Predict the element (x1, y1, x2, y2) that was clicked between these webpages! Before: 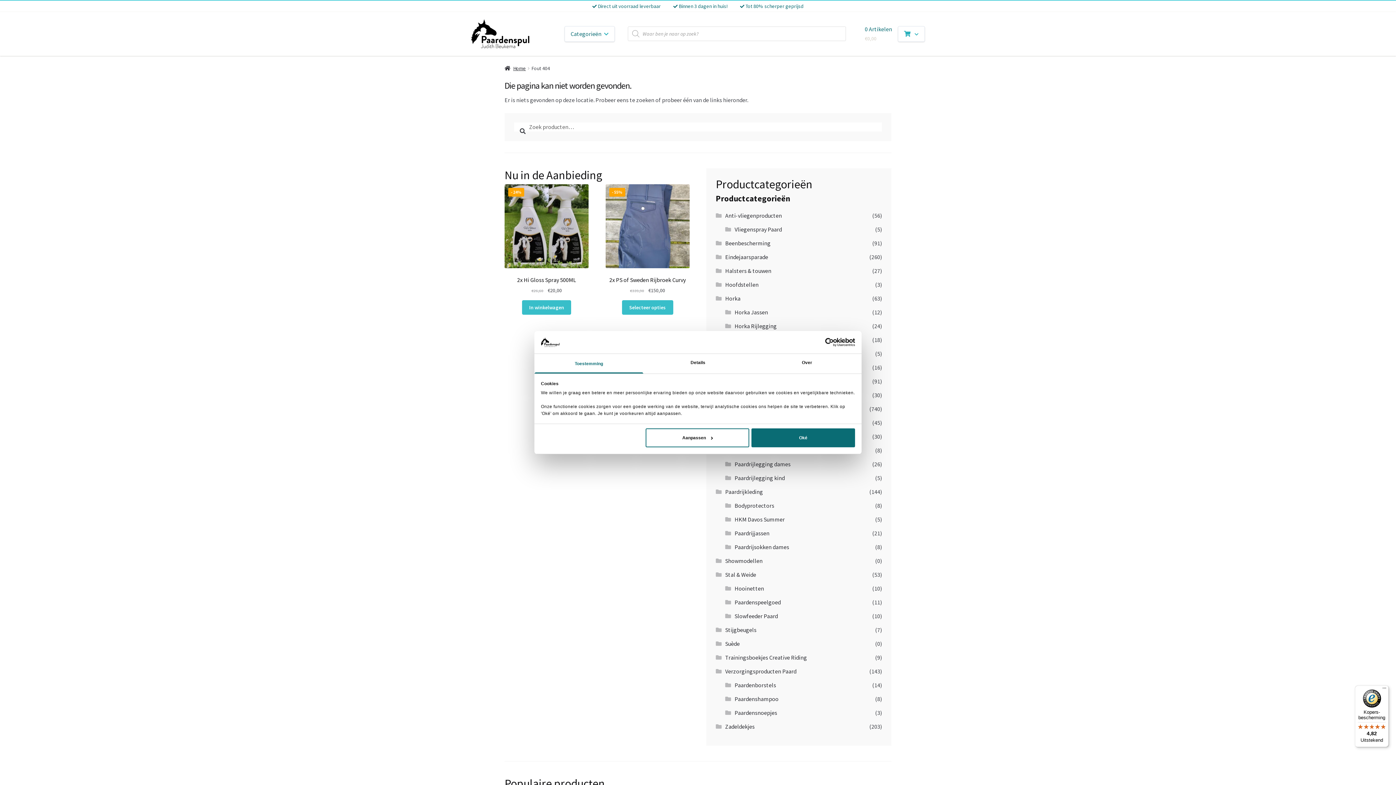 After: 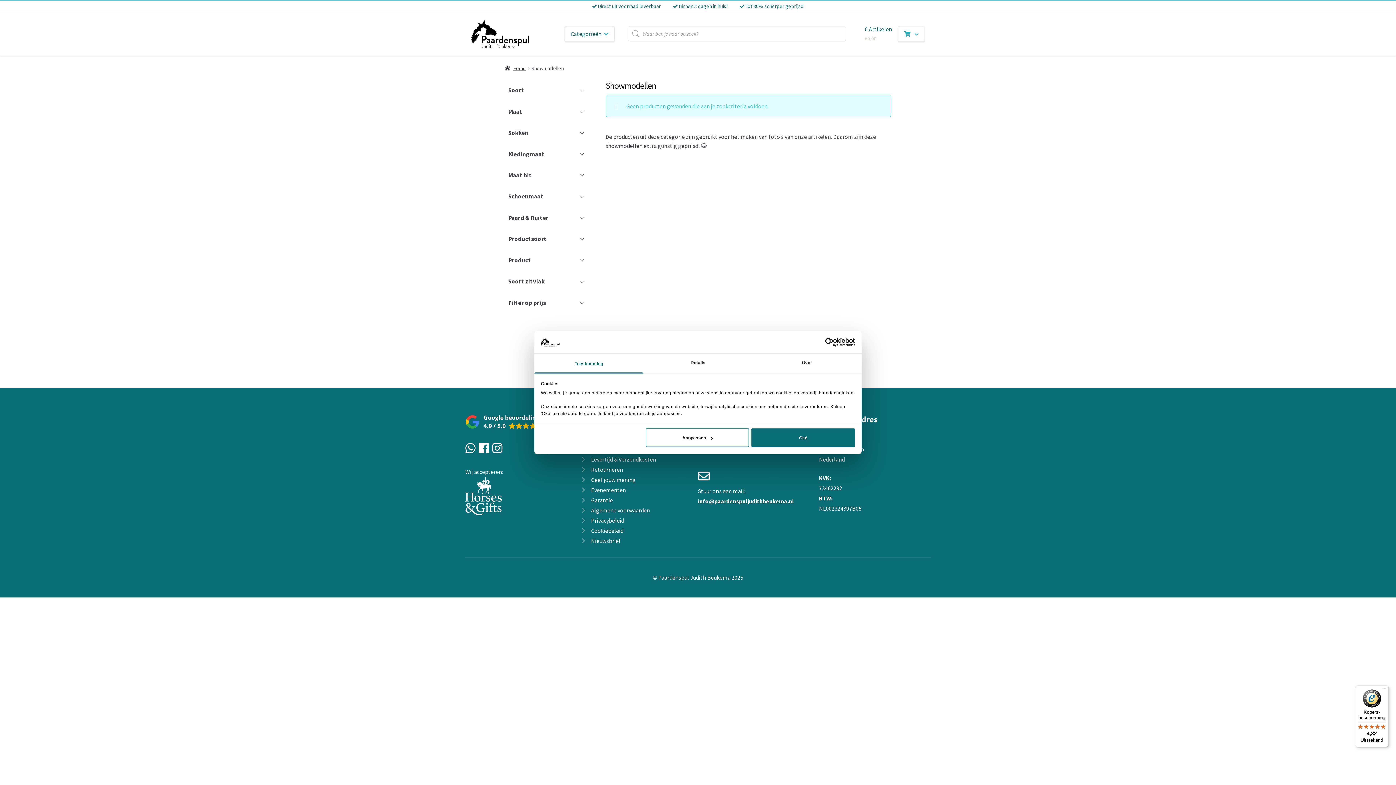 Action: label: Showmodellen bbox: (725, 557, 762, 564)